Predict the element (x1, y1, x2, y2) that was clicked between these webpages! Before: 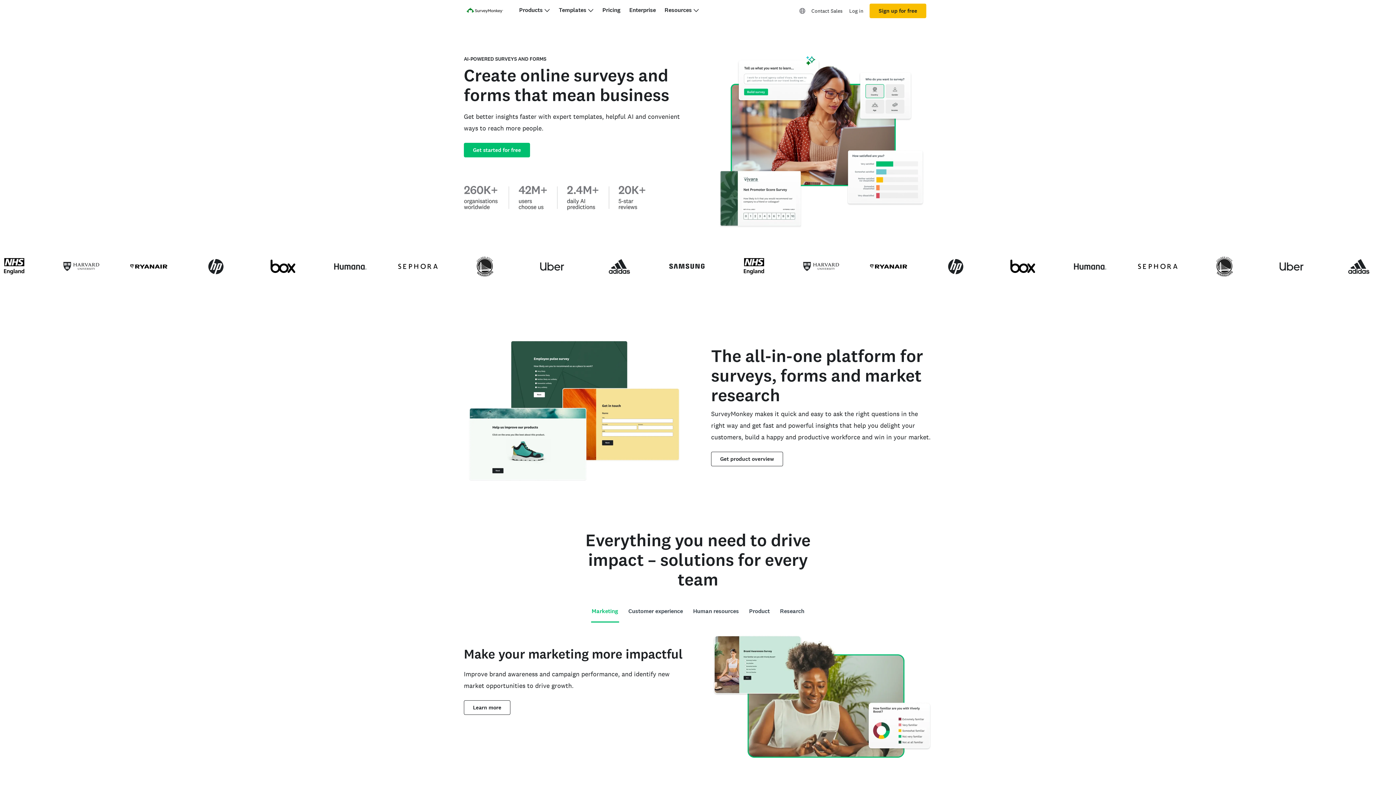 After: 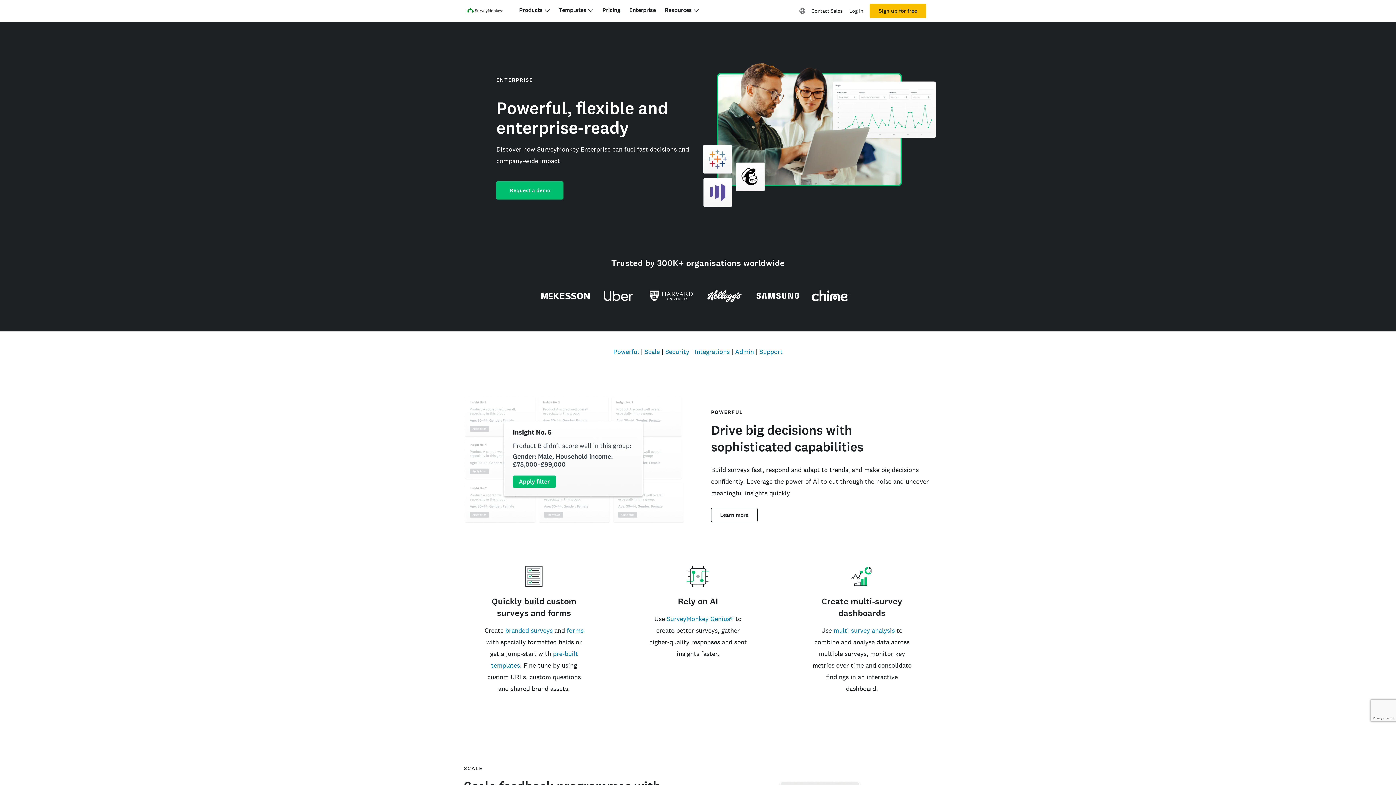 Action: label: Enterprise bbox: (629, 6, 656, 13)